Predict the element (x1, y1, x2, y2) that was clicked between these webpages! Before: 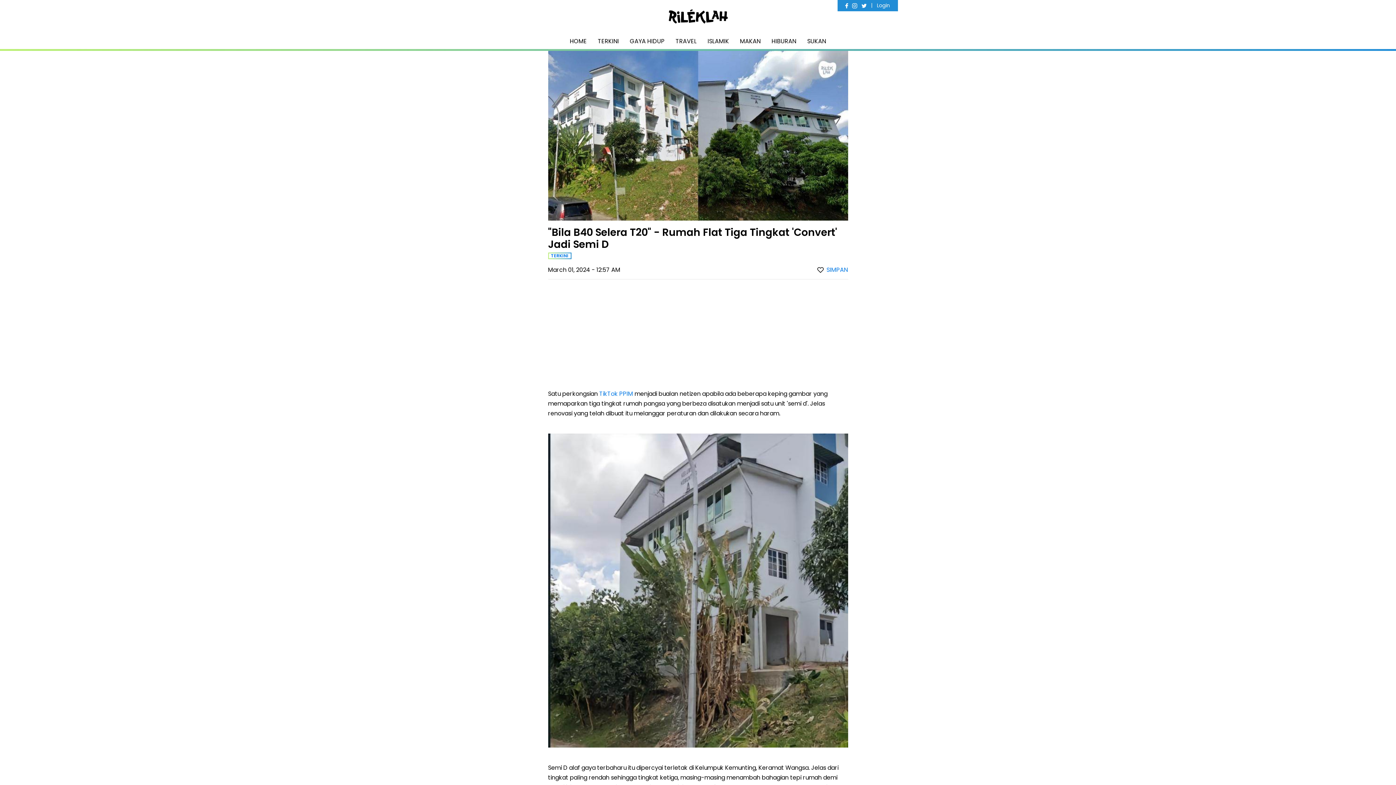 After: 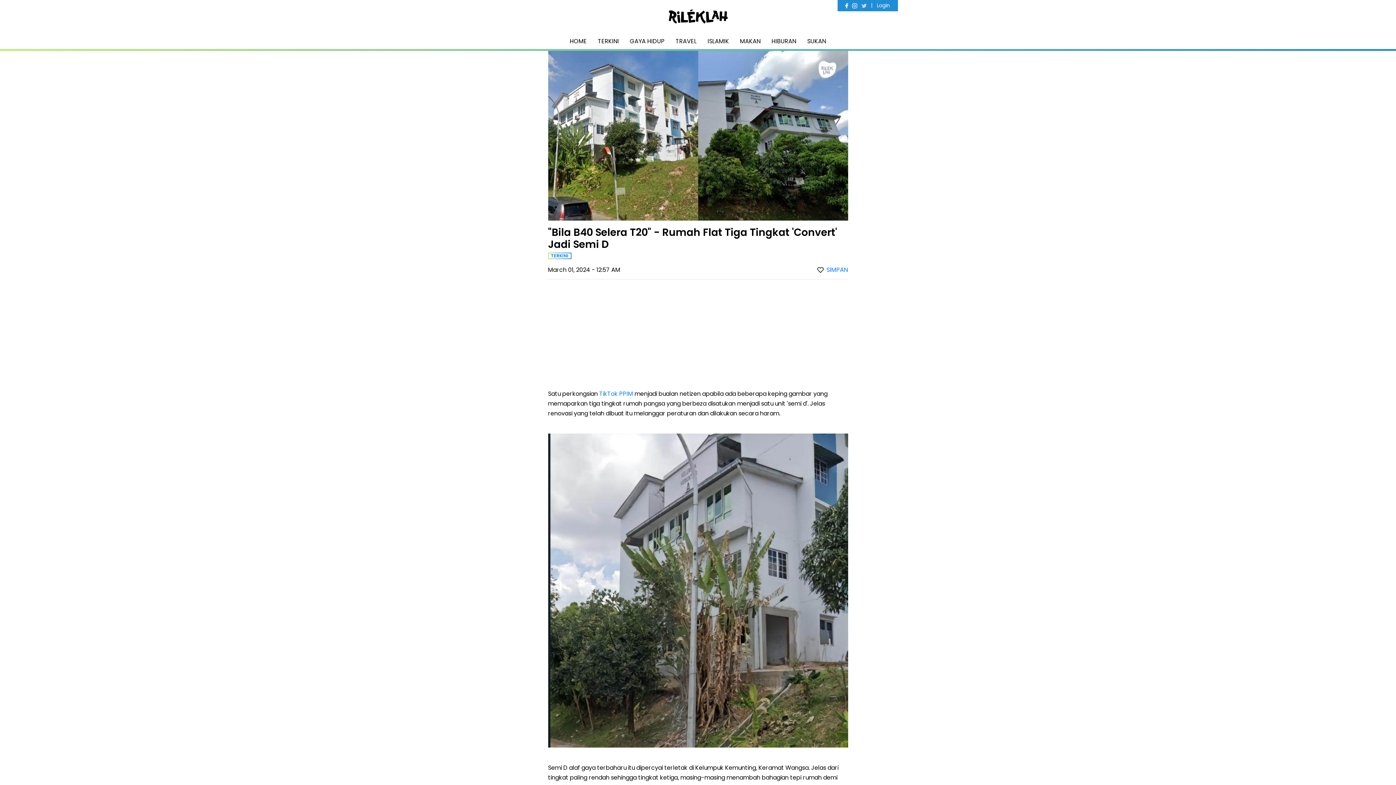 Action: bbox: (861, 1, 866, 9)